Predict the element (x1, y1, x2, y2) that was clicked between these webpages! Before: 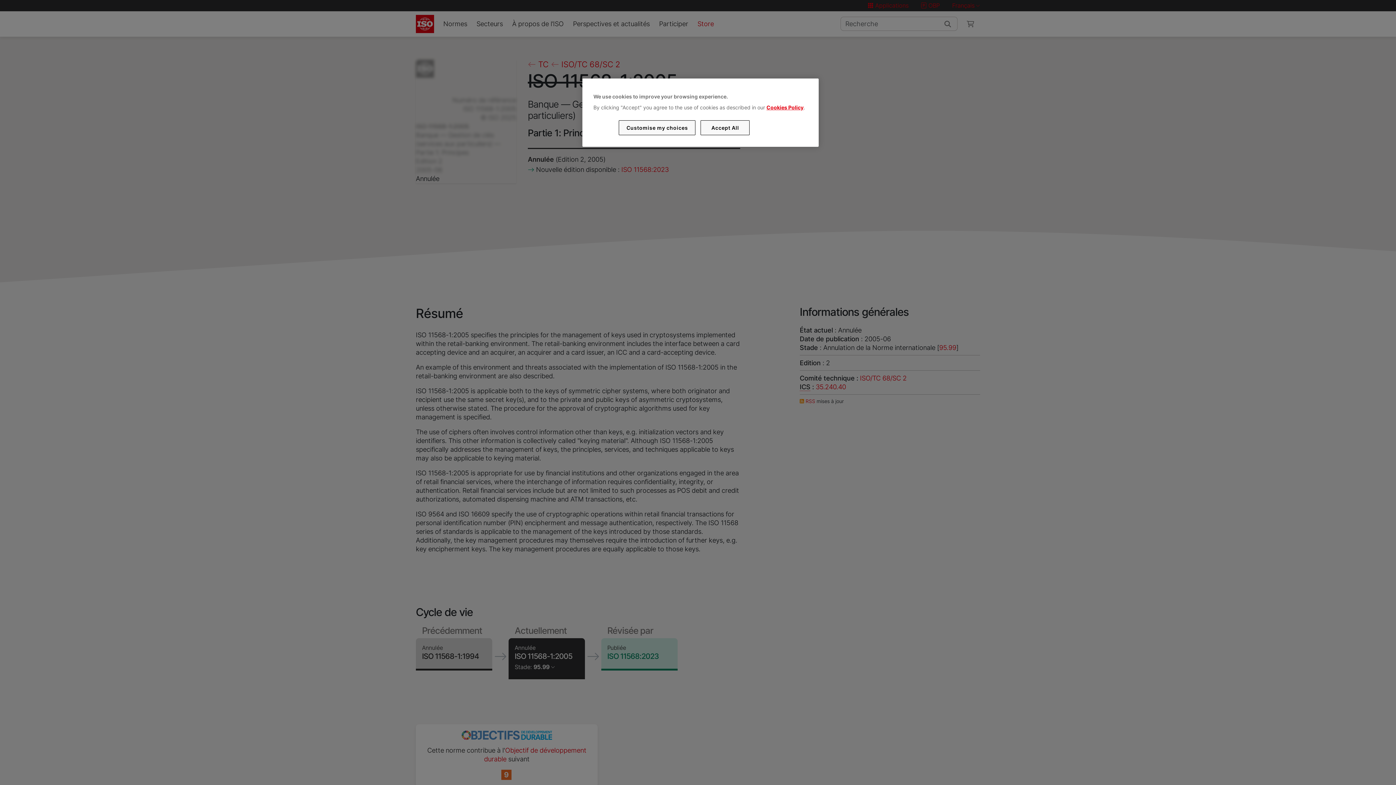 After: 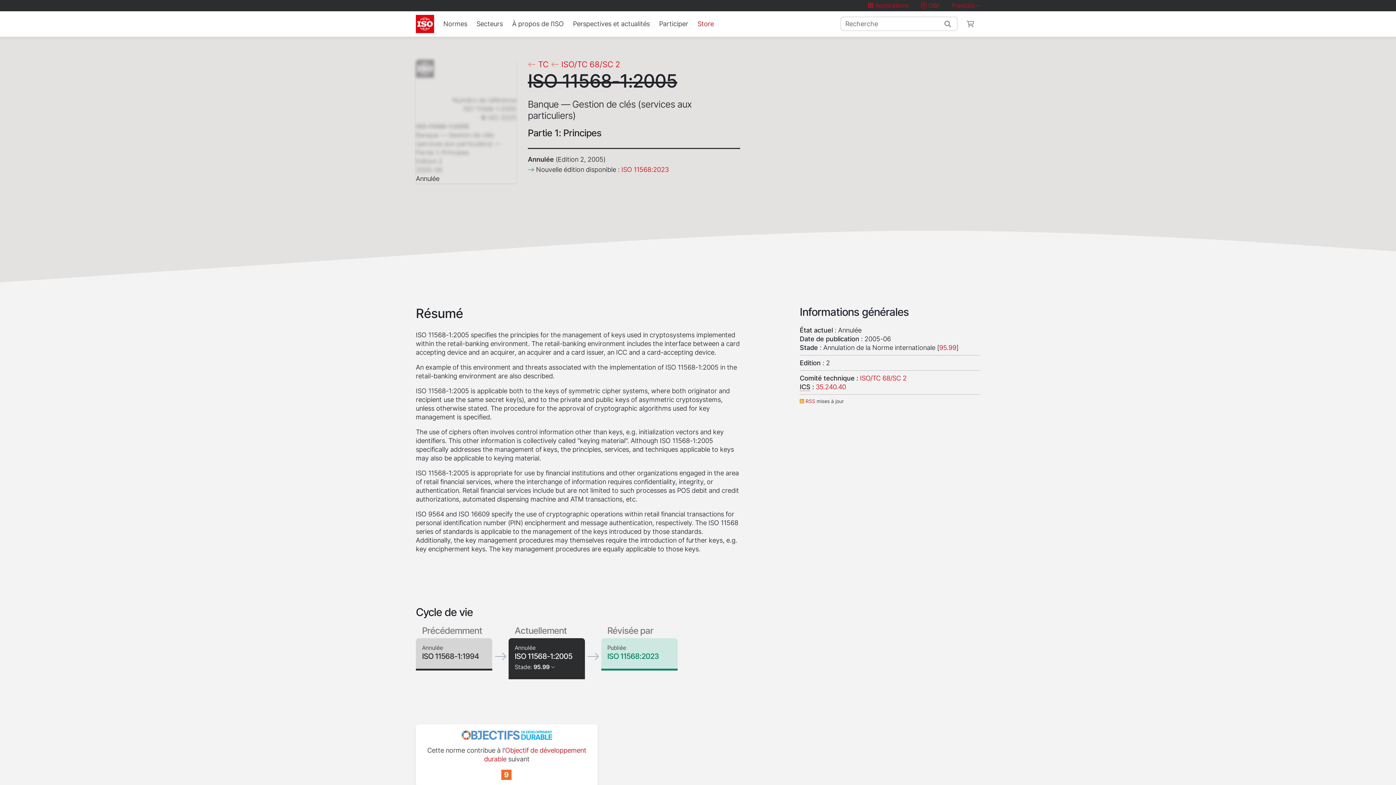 Action: label: Accept All bbox: (700, 120, 749, 135)